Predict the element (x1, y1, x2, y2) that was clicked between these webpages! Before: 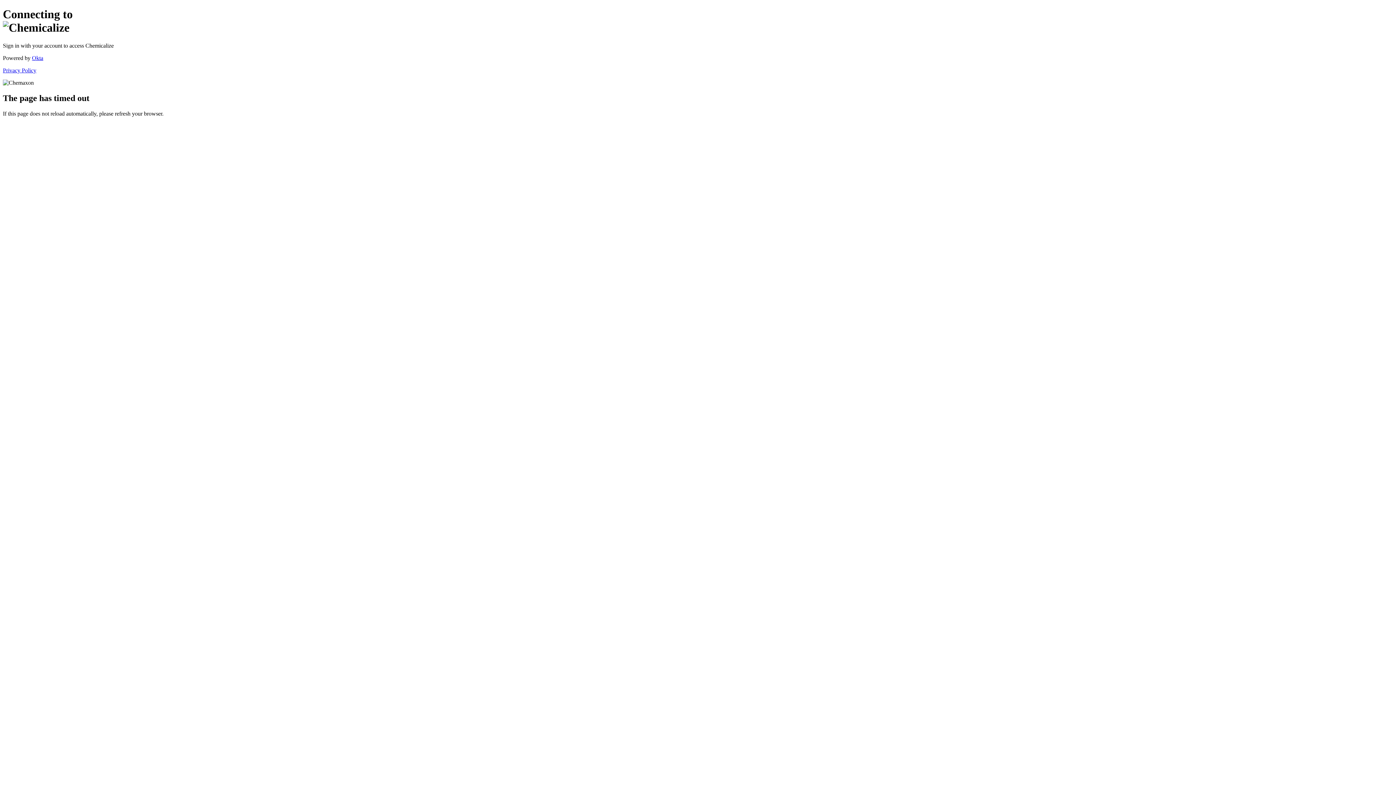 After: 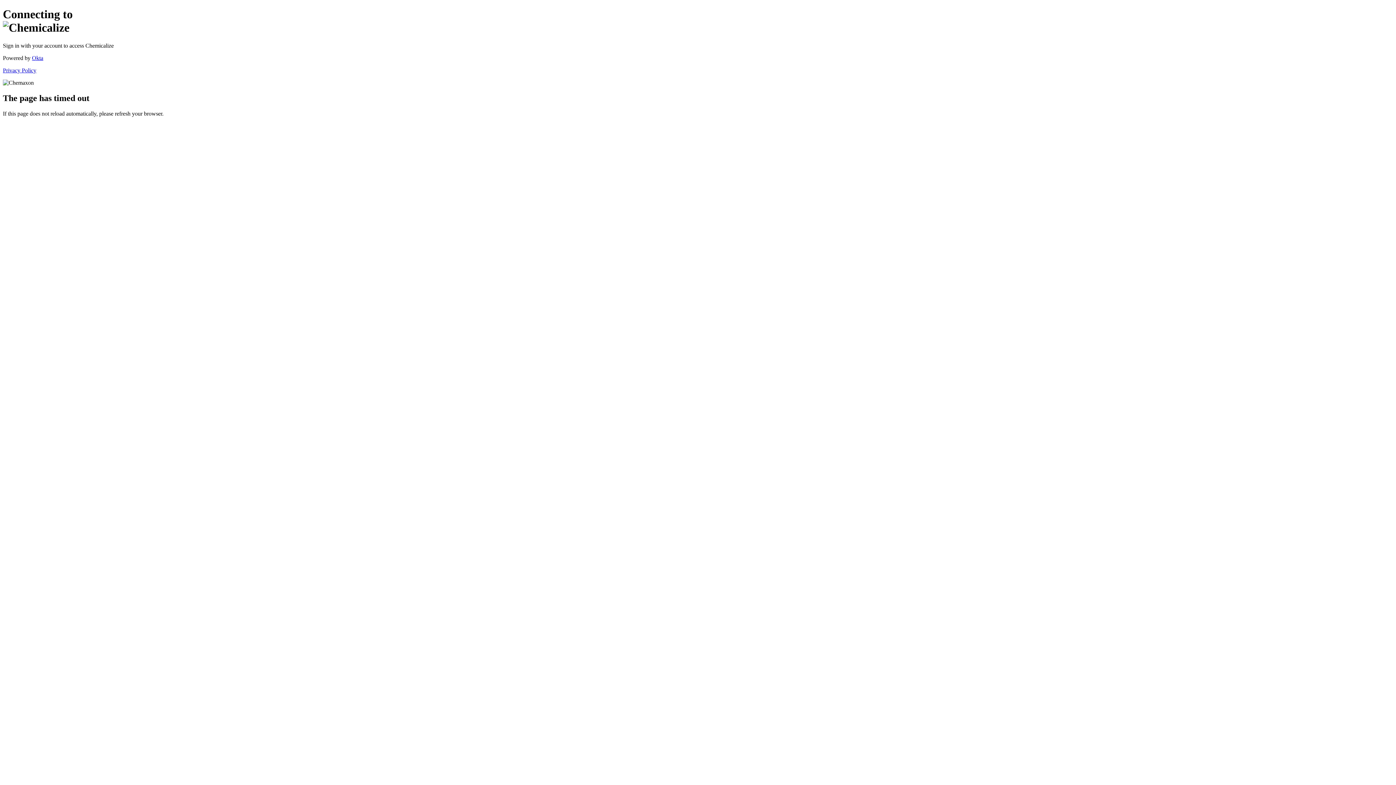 Action: bbox: (2, 67, 36, 73) label: Privacy Policy